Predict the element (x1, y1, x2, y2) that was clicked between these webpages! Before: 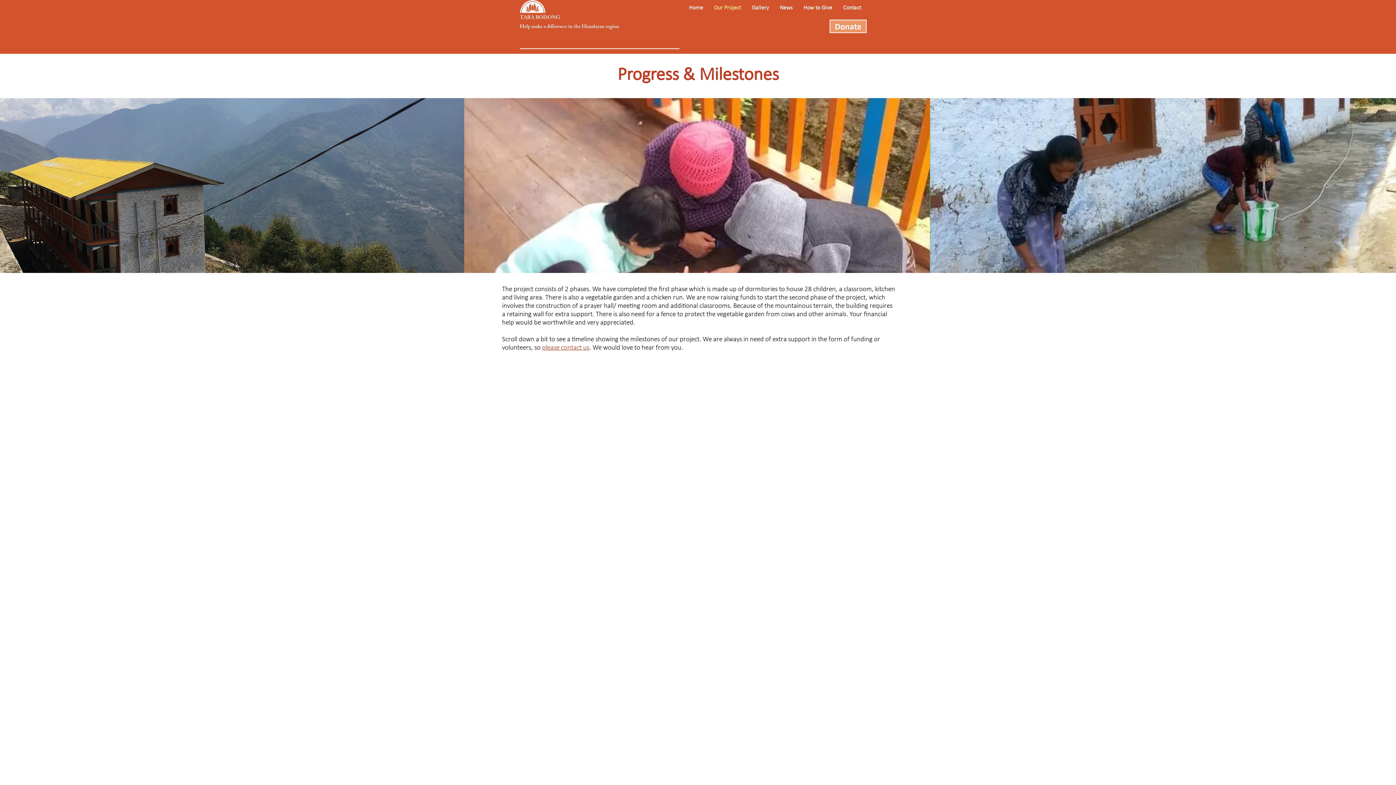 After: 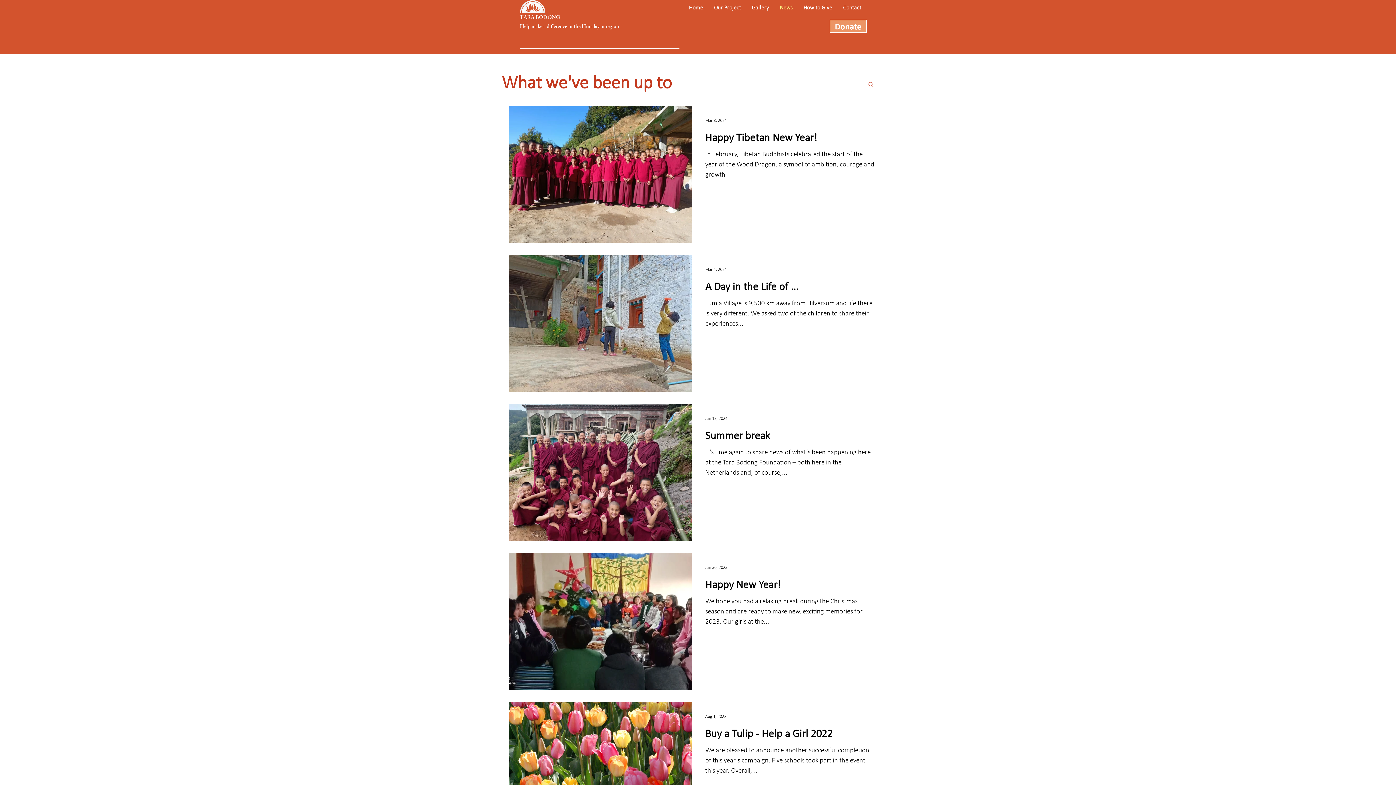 Action: label: News bbox: (774, 0, 798, 16)